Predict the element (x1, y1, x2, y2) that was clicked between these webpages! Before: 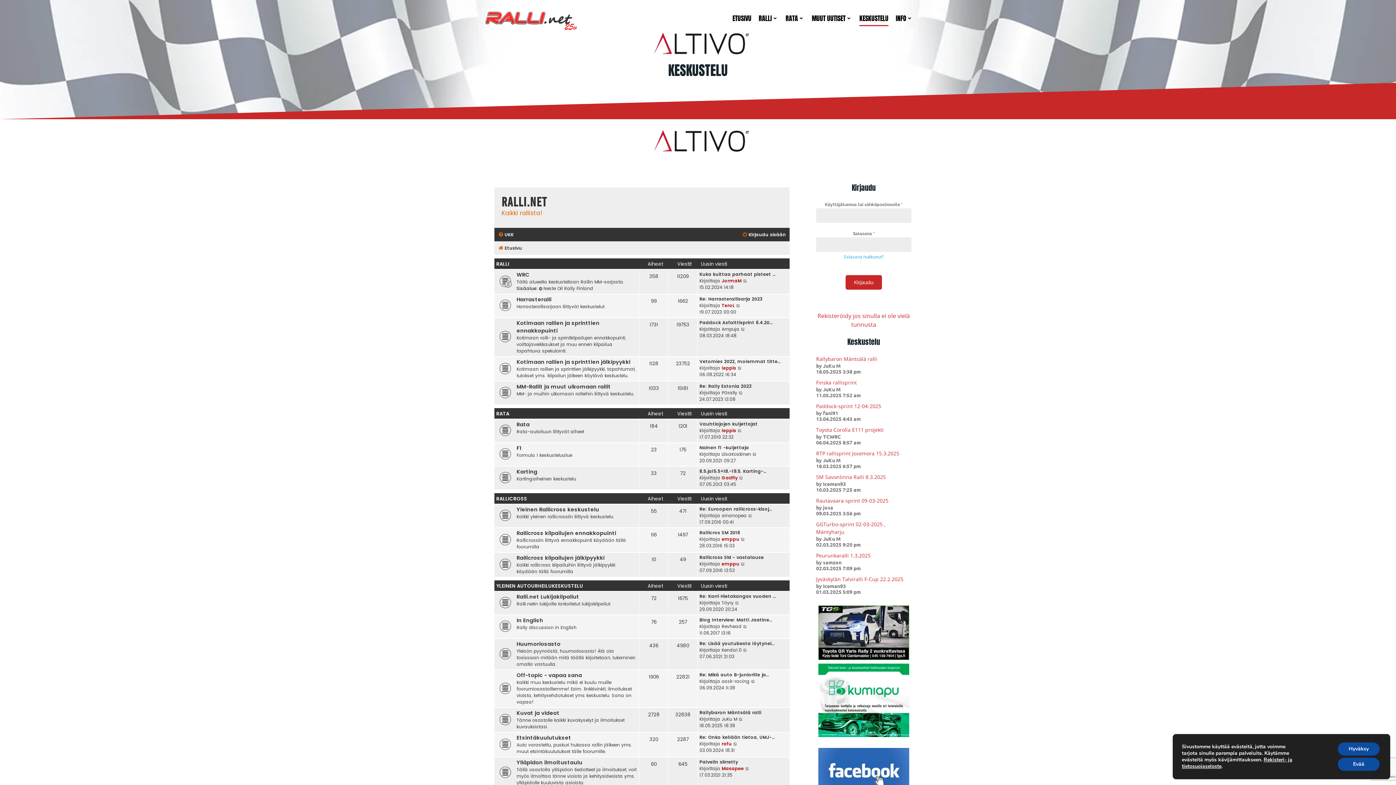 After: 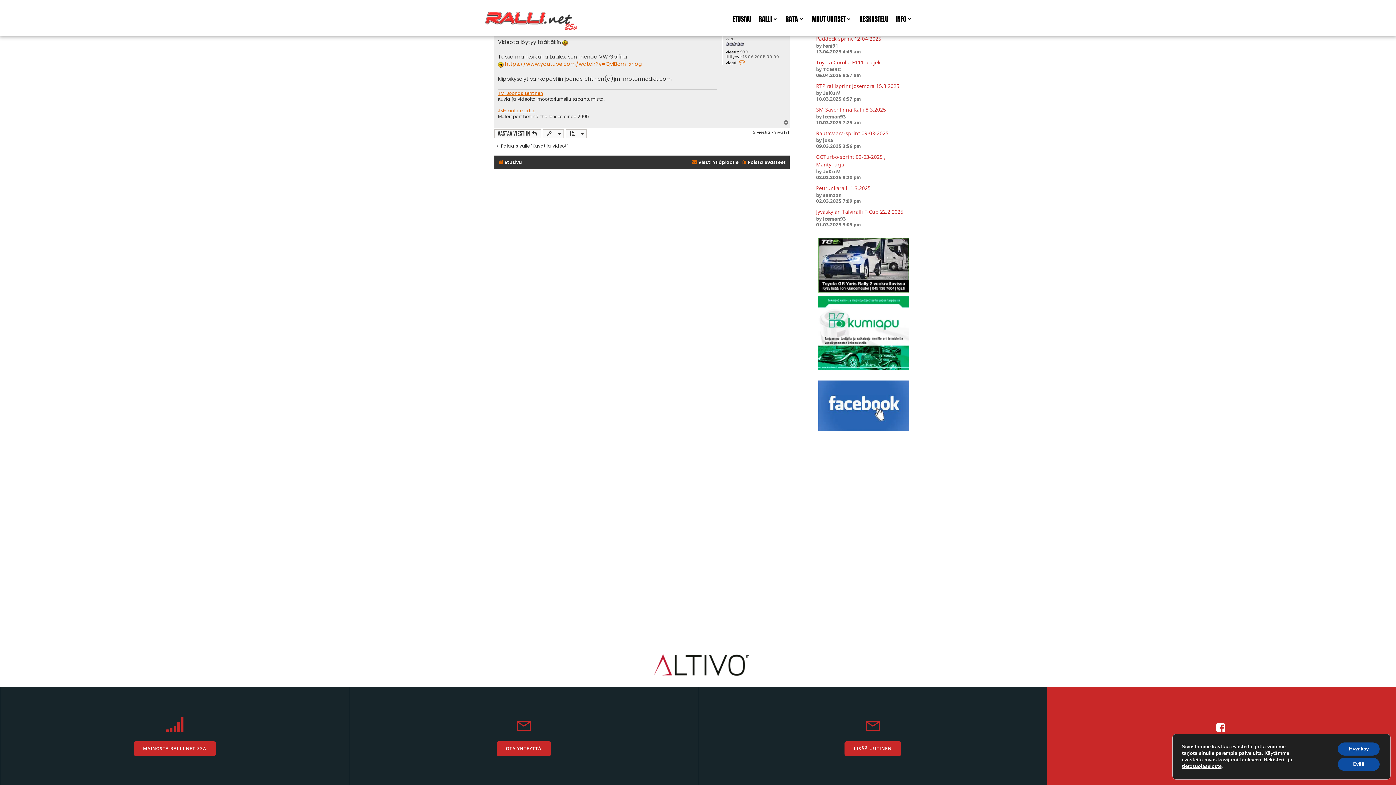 Action: bbox: (816, 402, 881, 409) label: Paddock-sprint 12-04-2025